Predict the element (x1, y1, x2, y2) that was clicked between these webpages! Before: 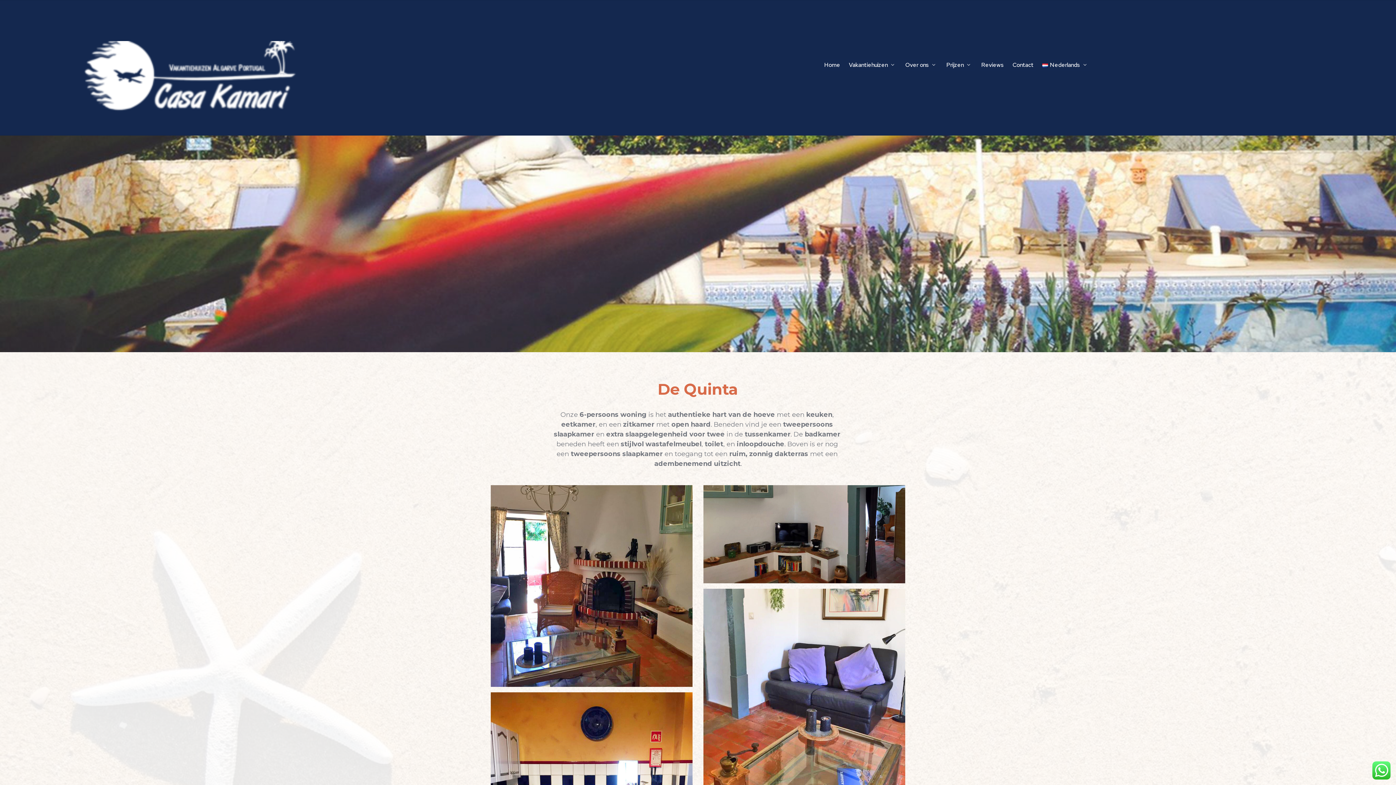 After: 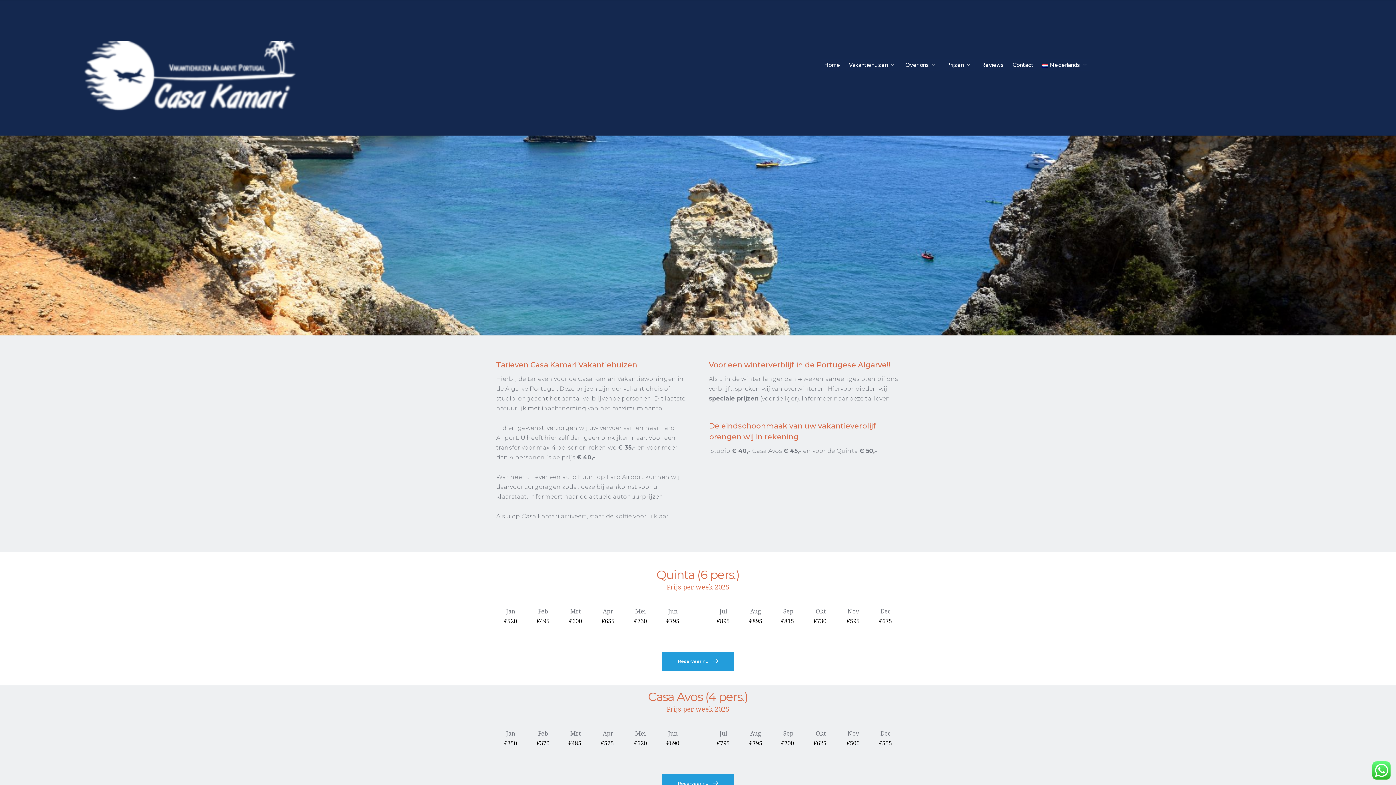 Action: label: Prijzen bbox: (944, 60, 974, 69)